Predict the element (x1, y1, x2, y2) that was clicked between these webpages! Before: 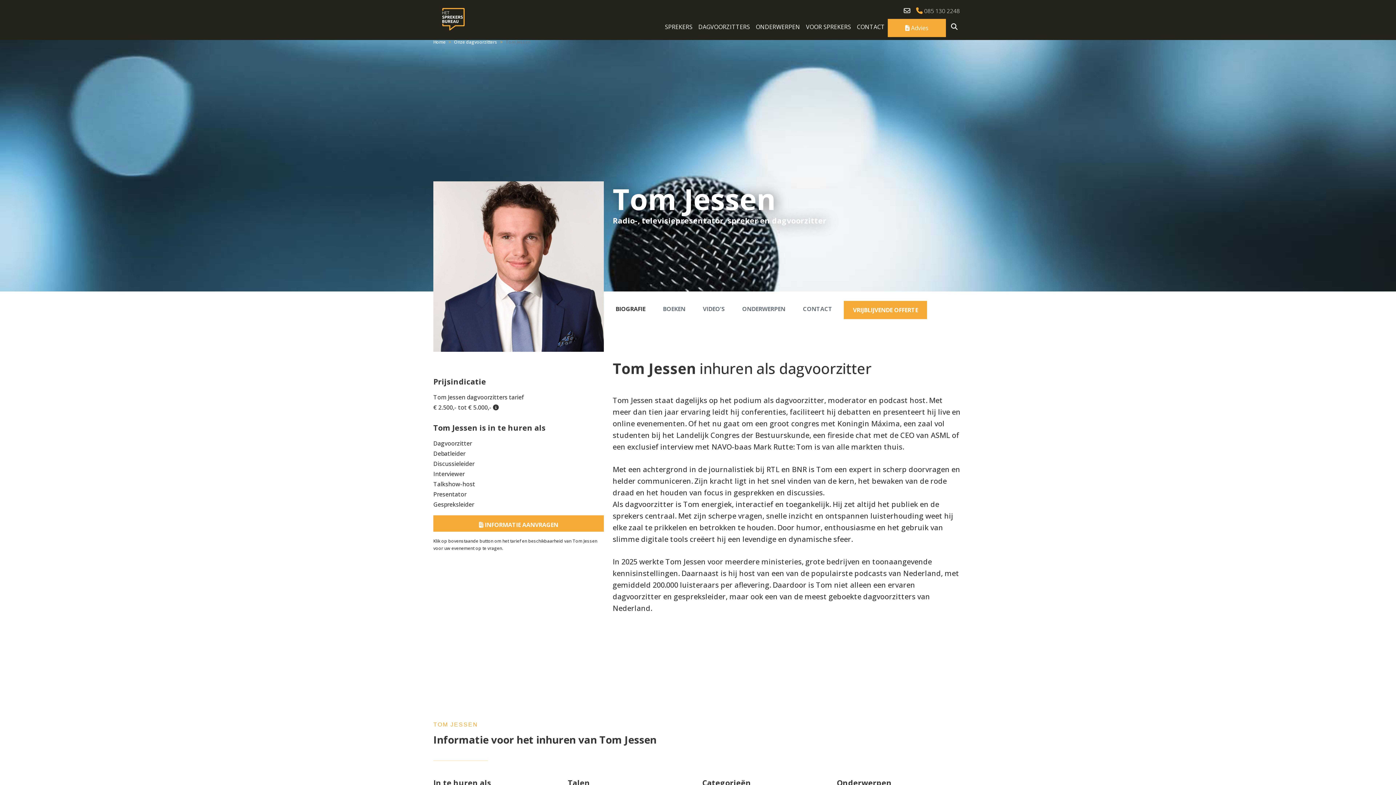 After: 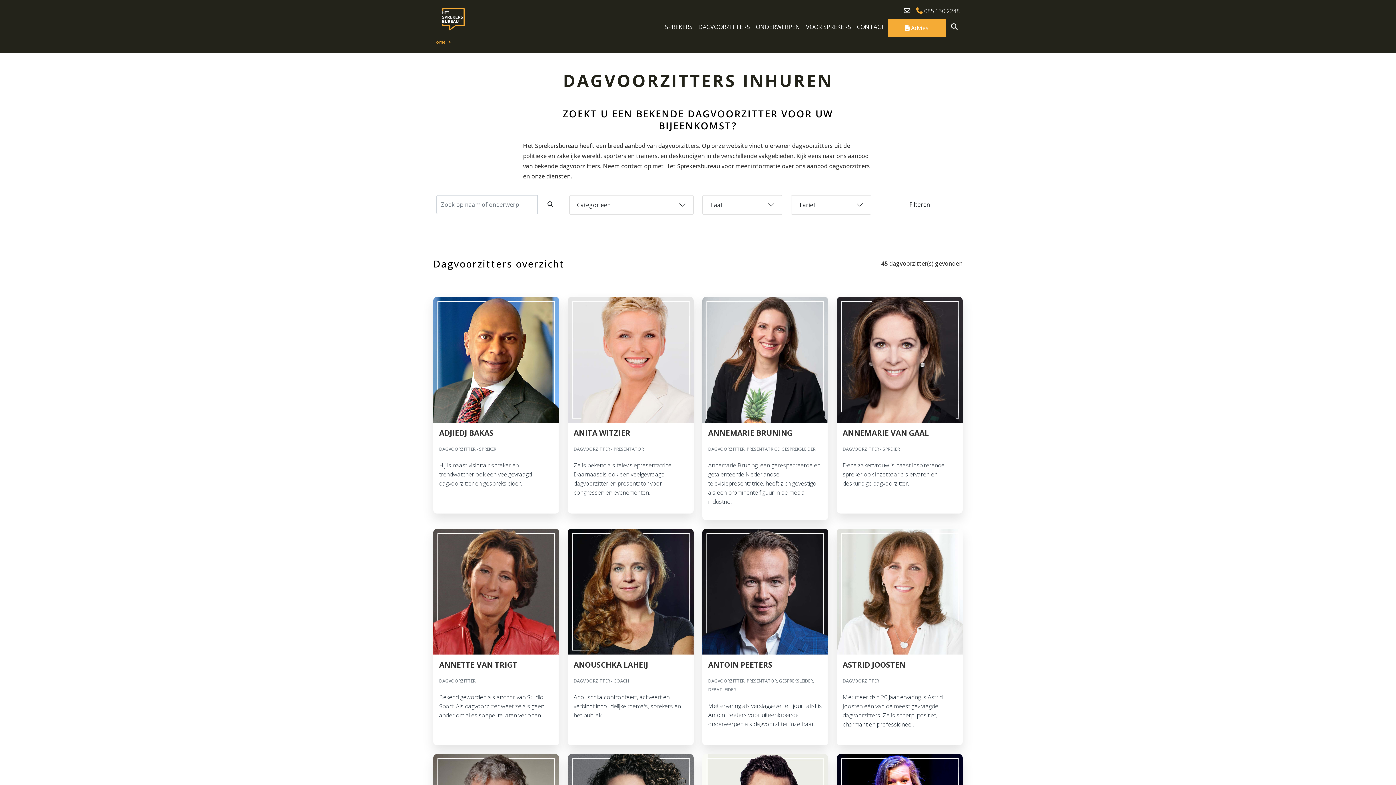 Action: label: DAGVOORZITTERS bbox: (695, 18, 753, 34)